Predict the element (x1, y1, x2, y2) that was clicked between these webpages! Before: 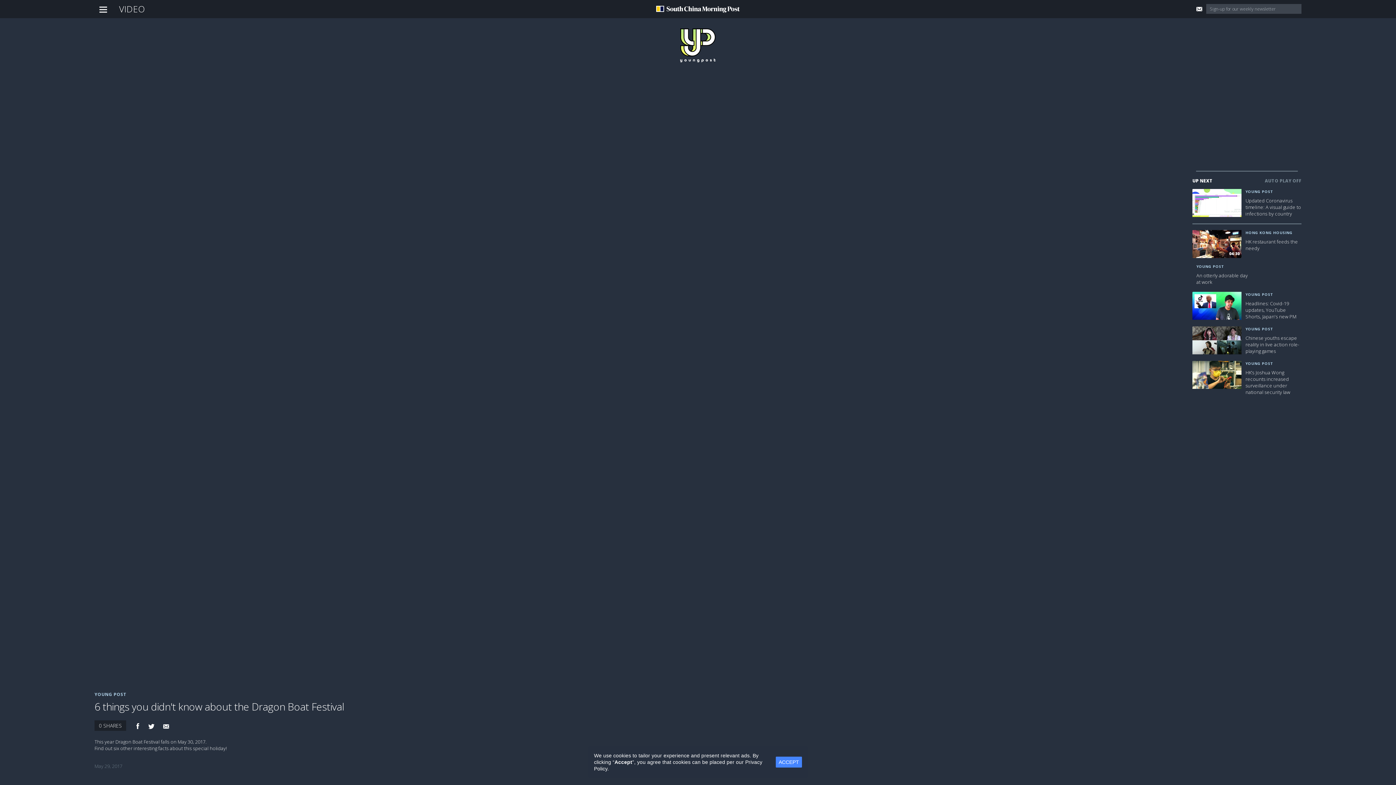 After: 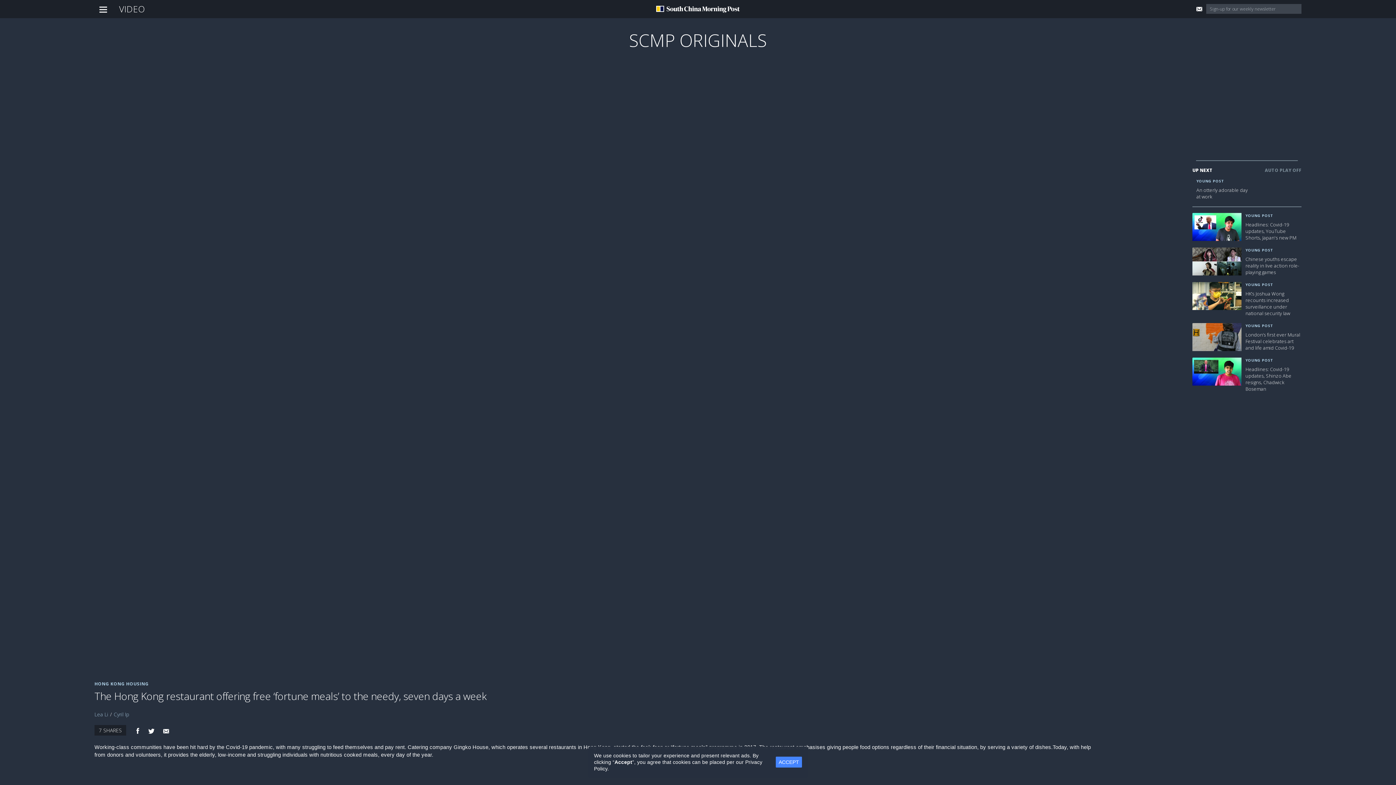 Action: bbox: (1189, 267, 1217, 272) label: YOUNG POST